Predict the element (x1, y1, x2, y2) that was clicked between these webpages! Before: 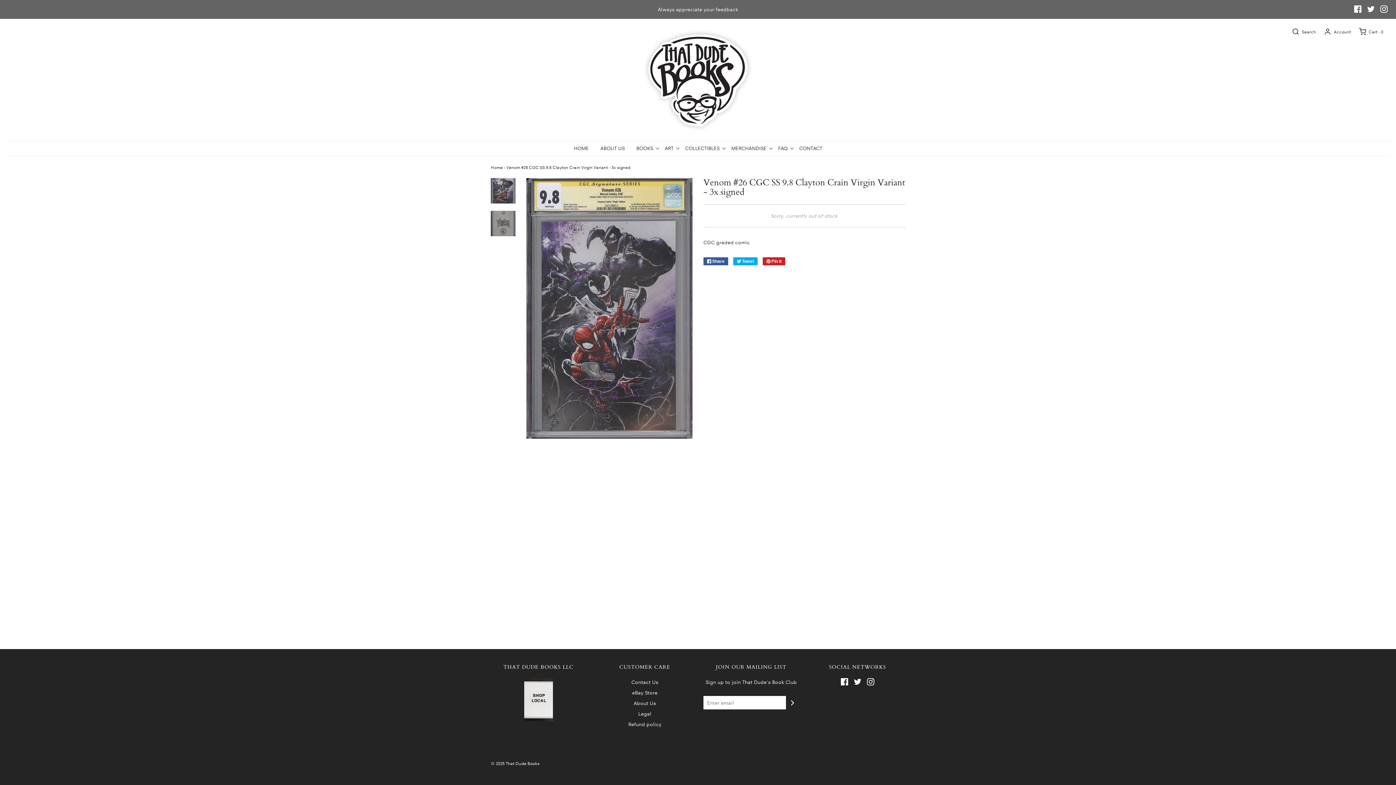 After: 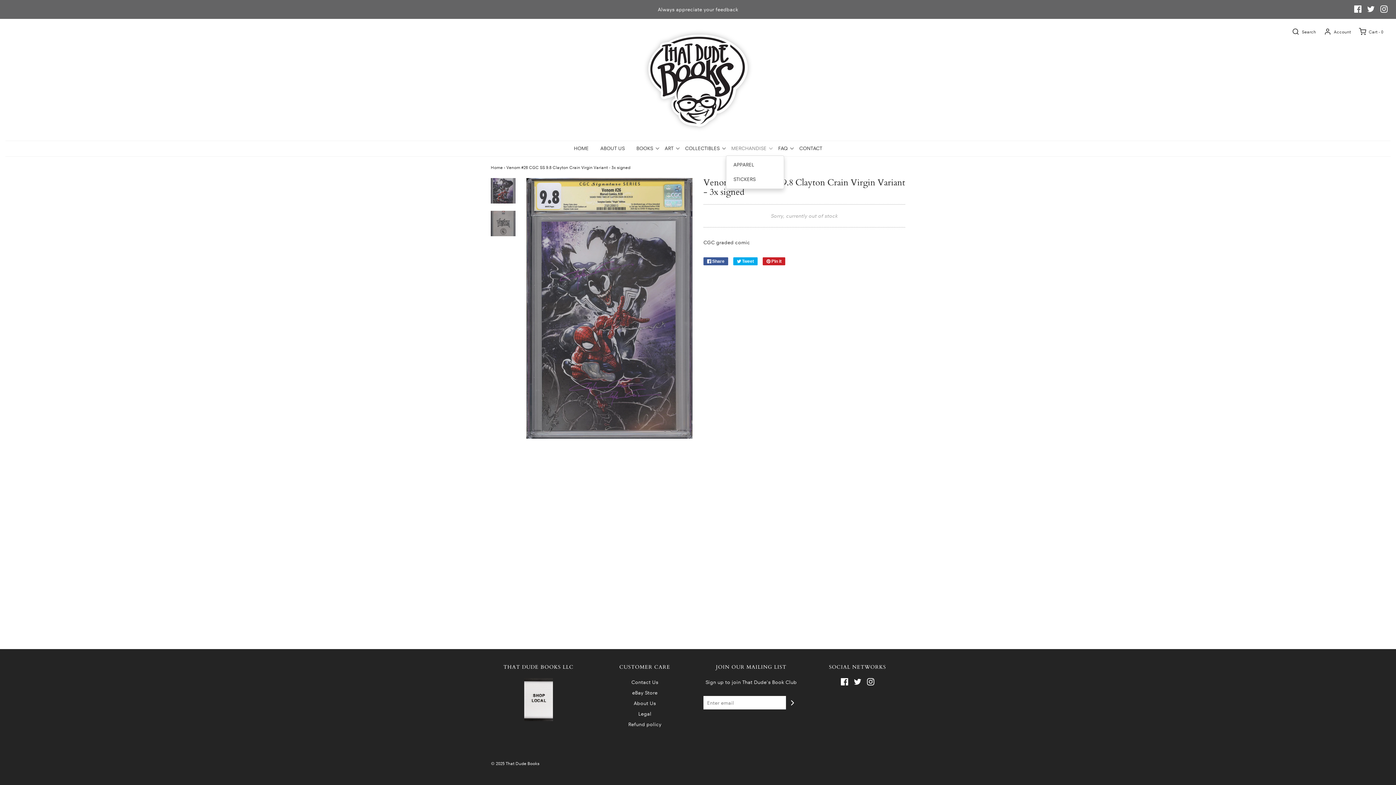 Action: label: MERCHANDISE bbox: (726, 141, 772, 156)